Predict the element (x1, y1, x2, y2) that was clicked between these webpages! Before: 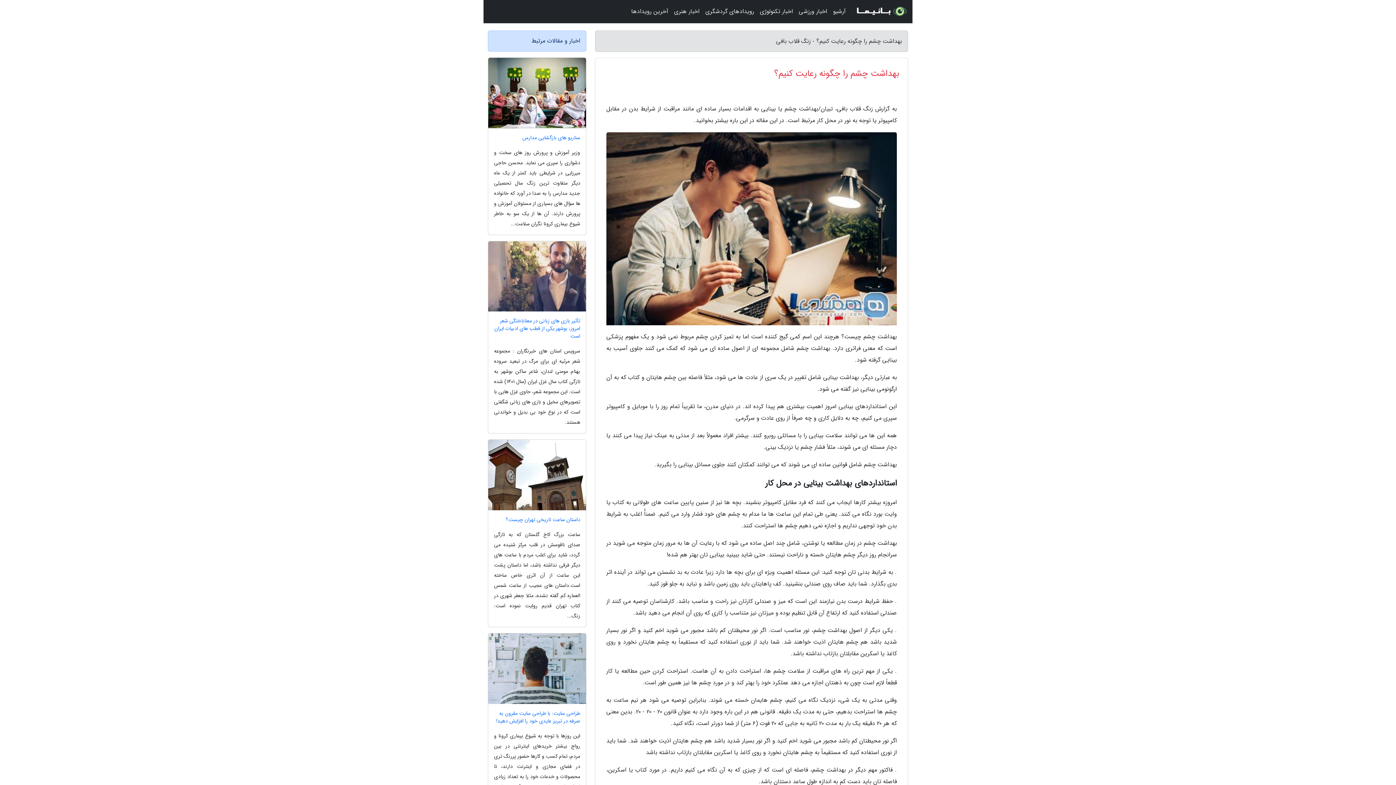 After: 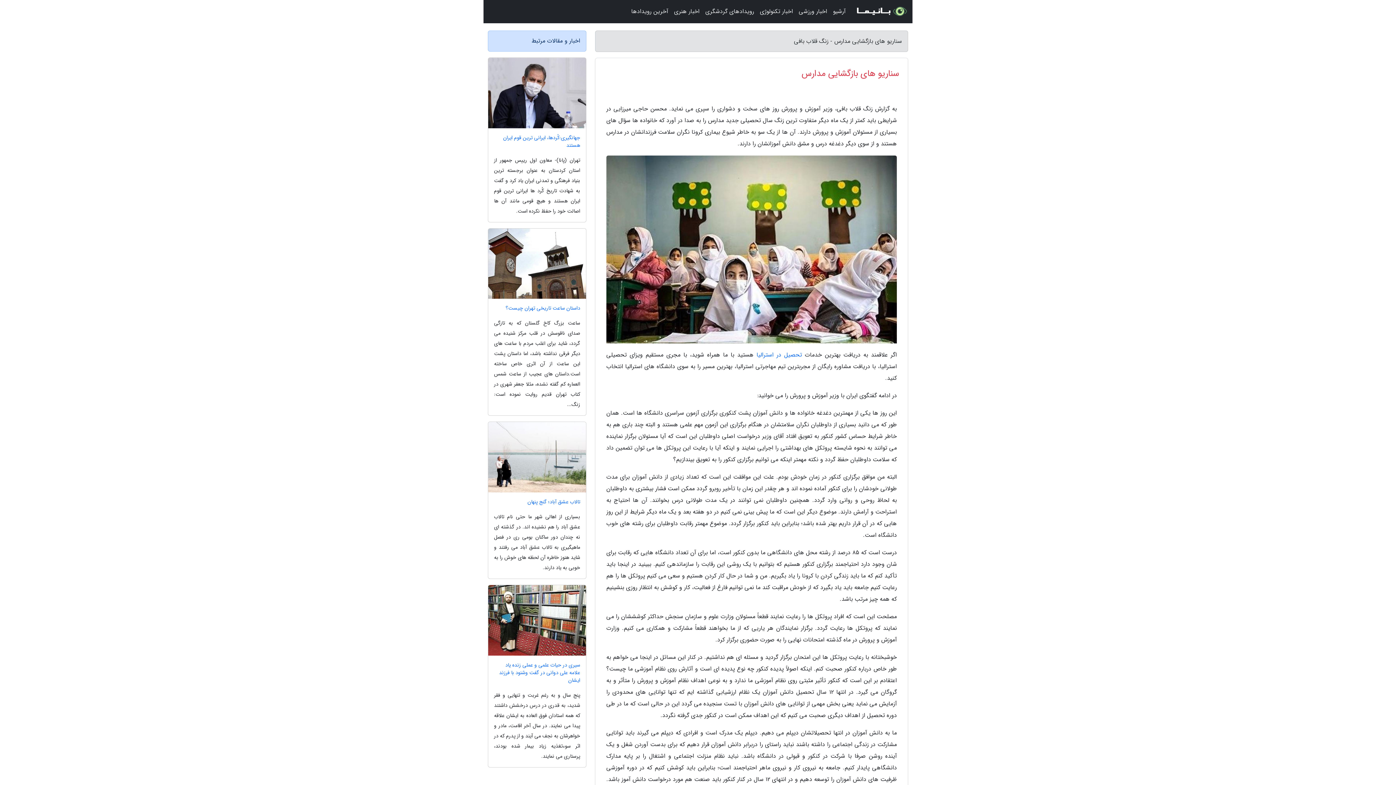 Action: label: سناریو های بازگشایی مدارس bbox: (488, 134, 586, 141)